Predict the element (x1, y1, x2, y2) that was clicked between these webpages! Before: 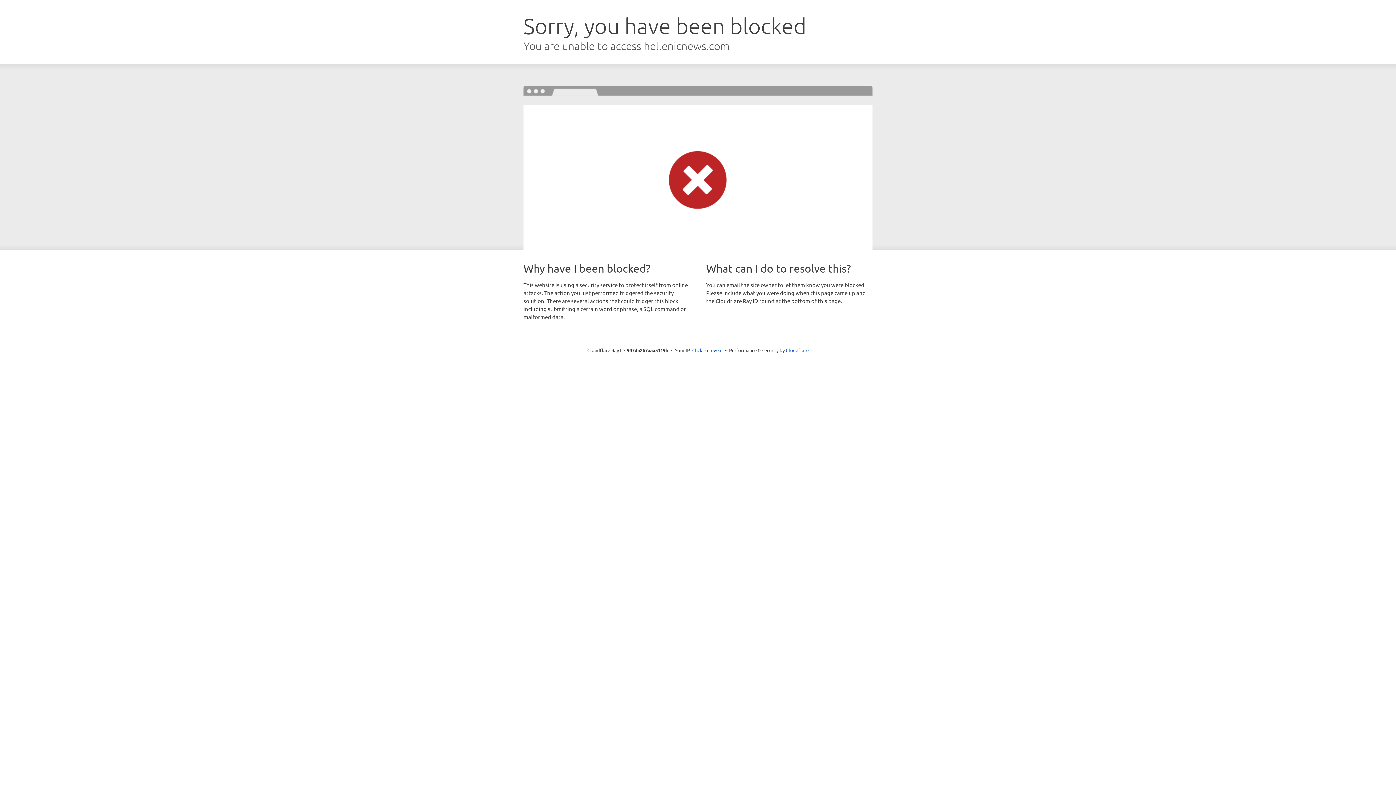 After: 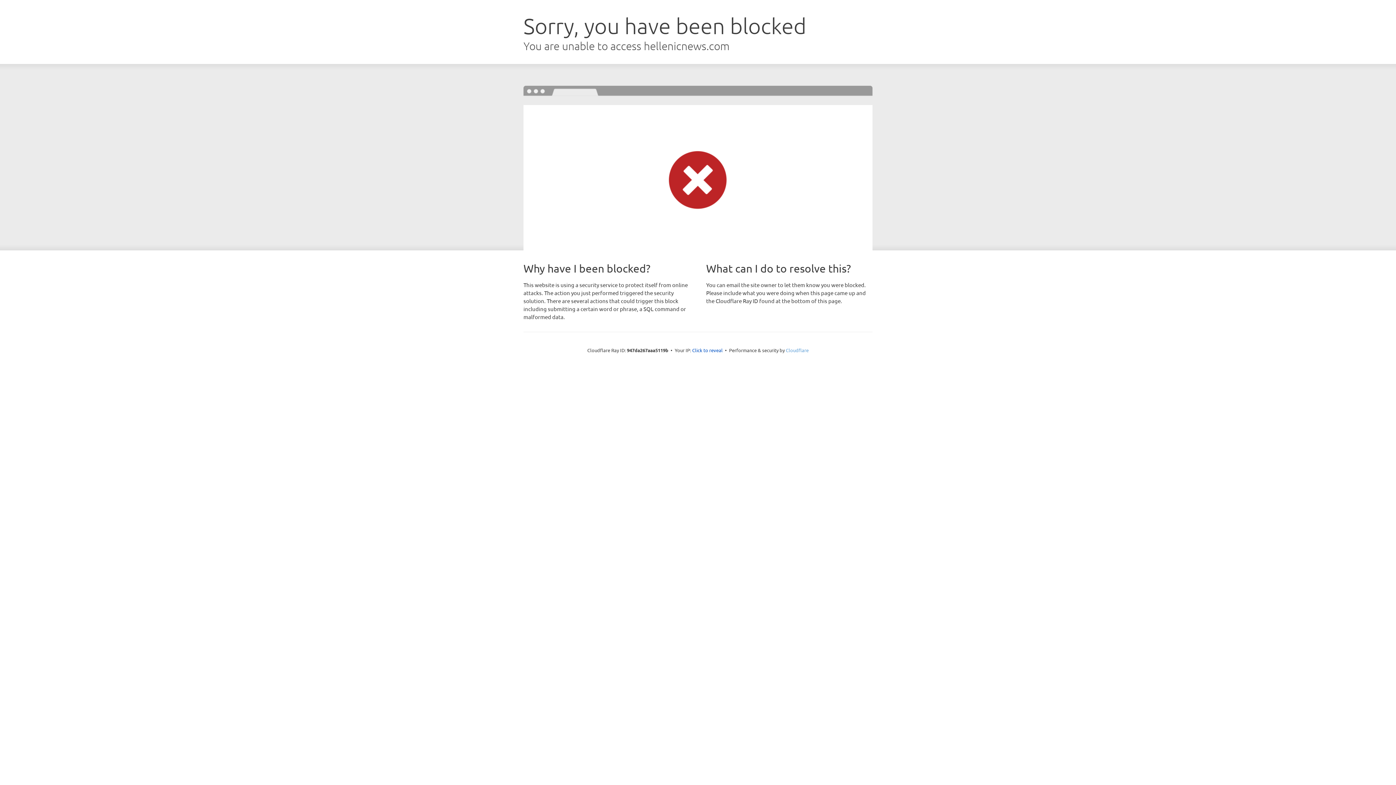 Action: bbox: (786, 347, 808, 353) label: Cloudflare